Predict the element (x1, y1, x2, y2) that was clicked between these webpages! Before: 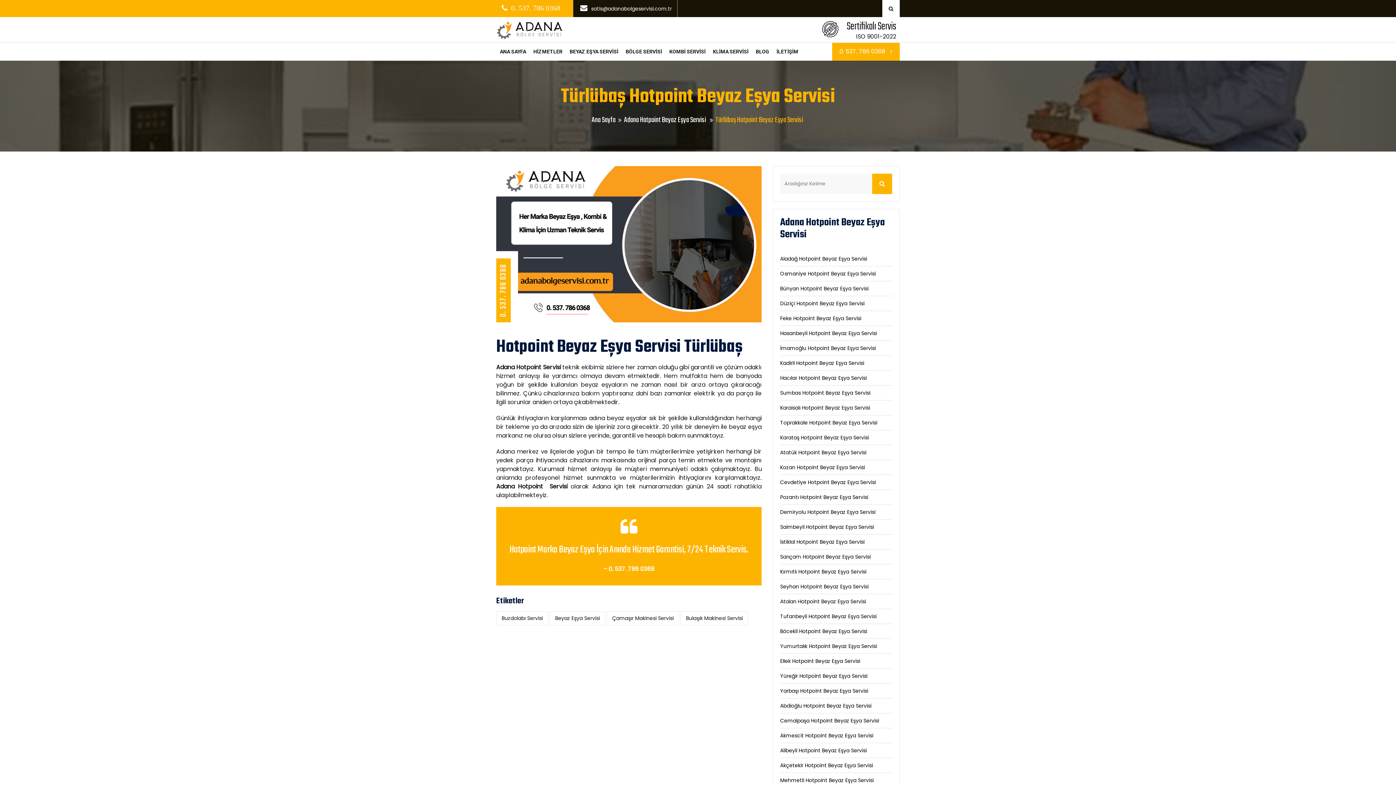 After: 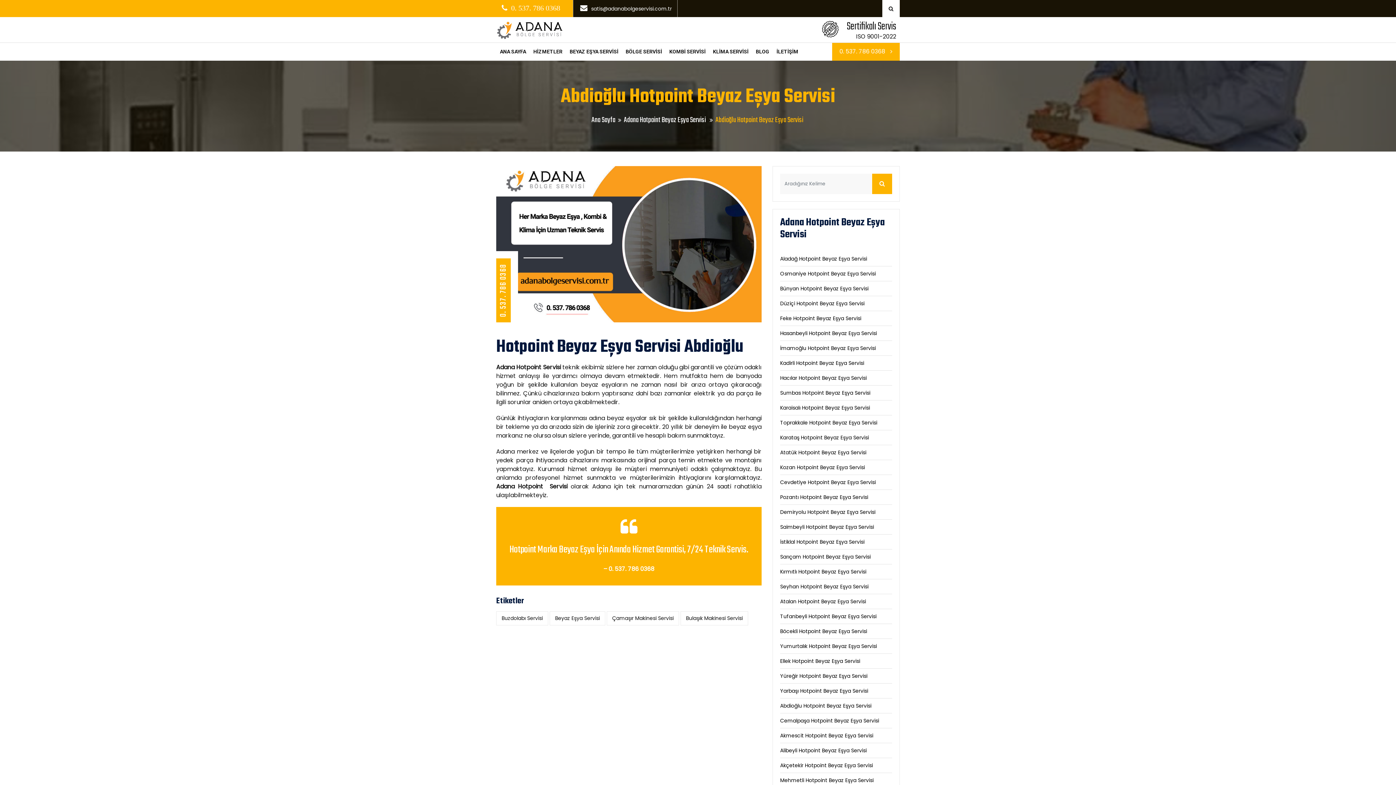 Action: bbox: (780, 702, 871, 709) label: Abdioğlu Hotpoint Beyaz Eşya Servisi